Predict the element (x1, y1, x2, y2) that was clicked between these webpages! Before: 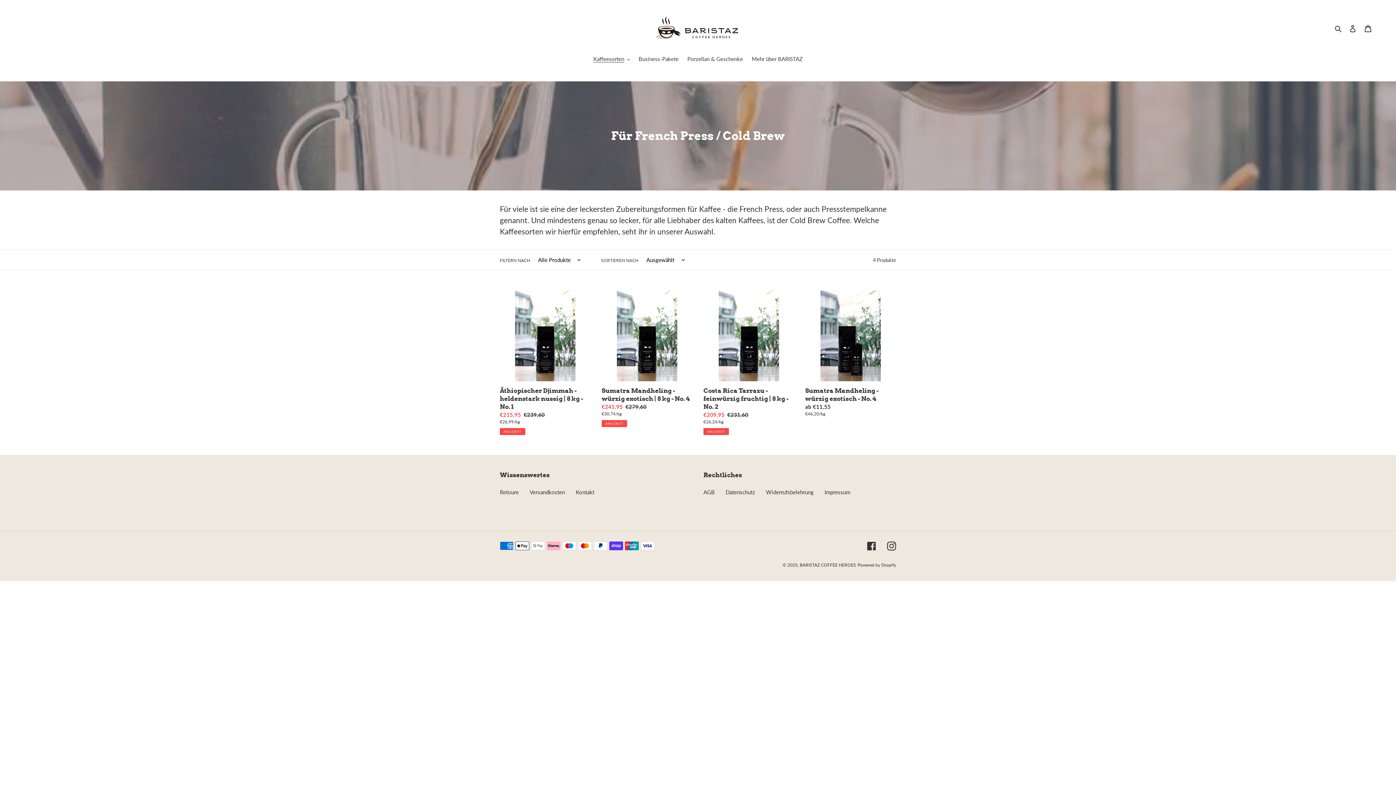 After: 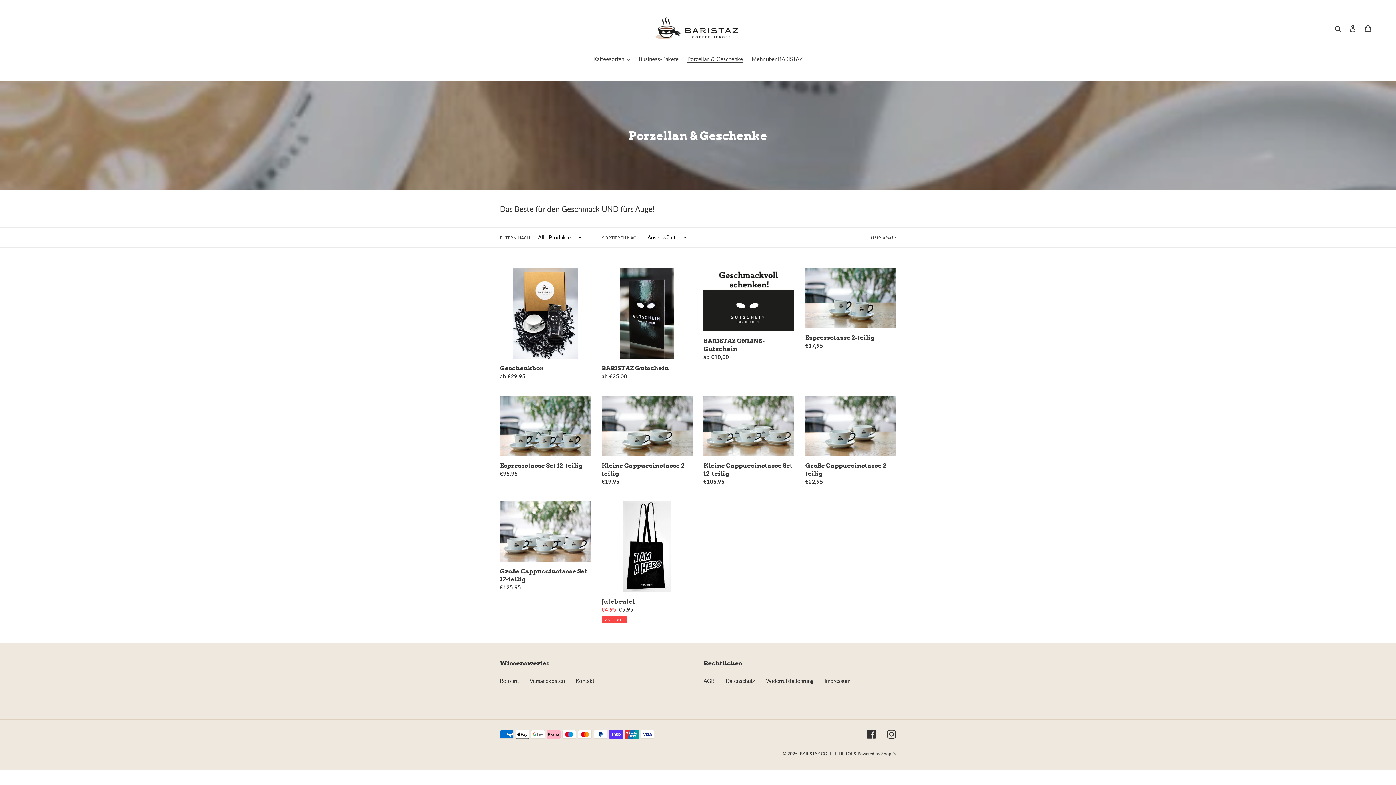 Action: bbox: (683, 54, 746, 63) label: Porzellan & Geschenke